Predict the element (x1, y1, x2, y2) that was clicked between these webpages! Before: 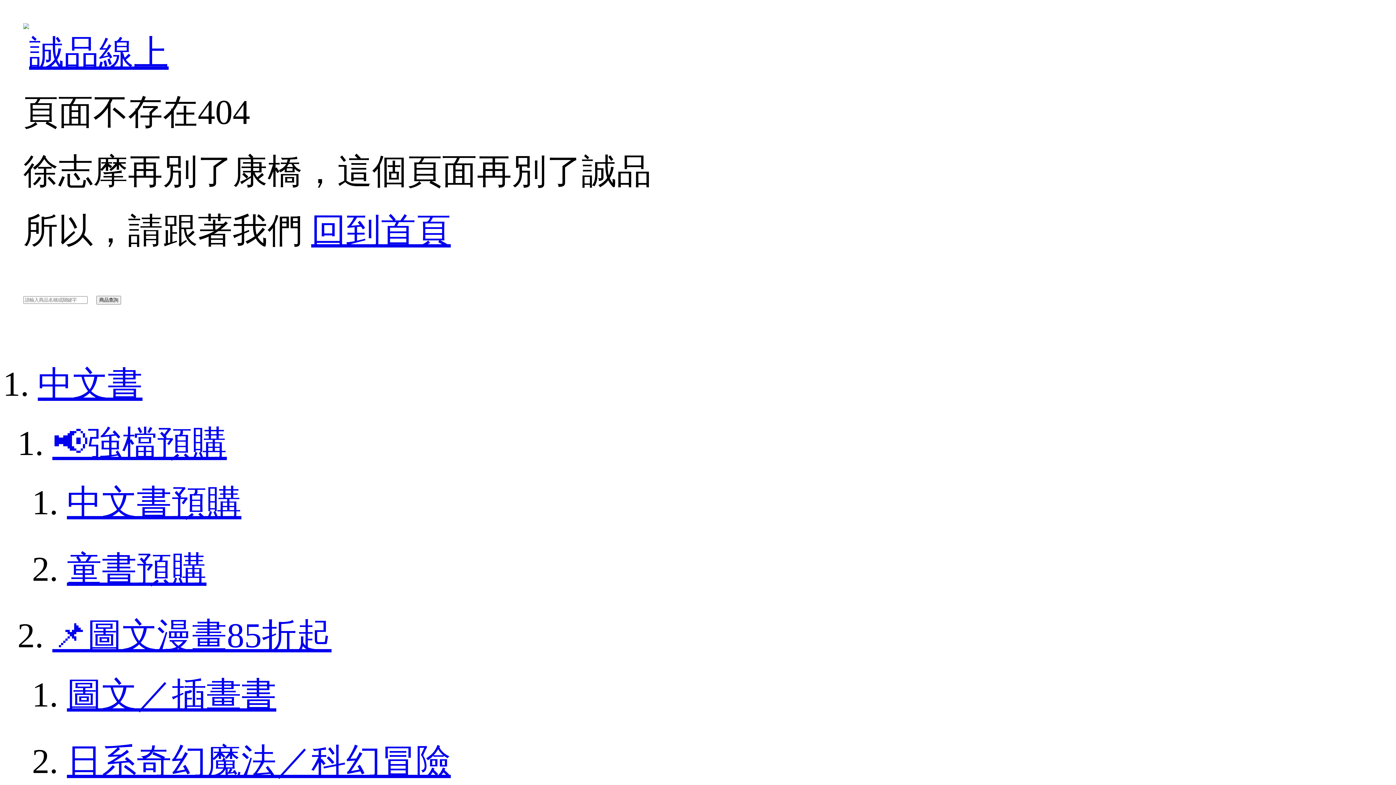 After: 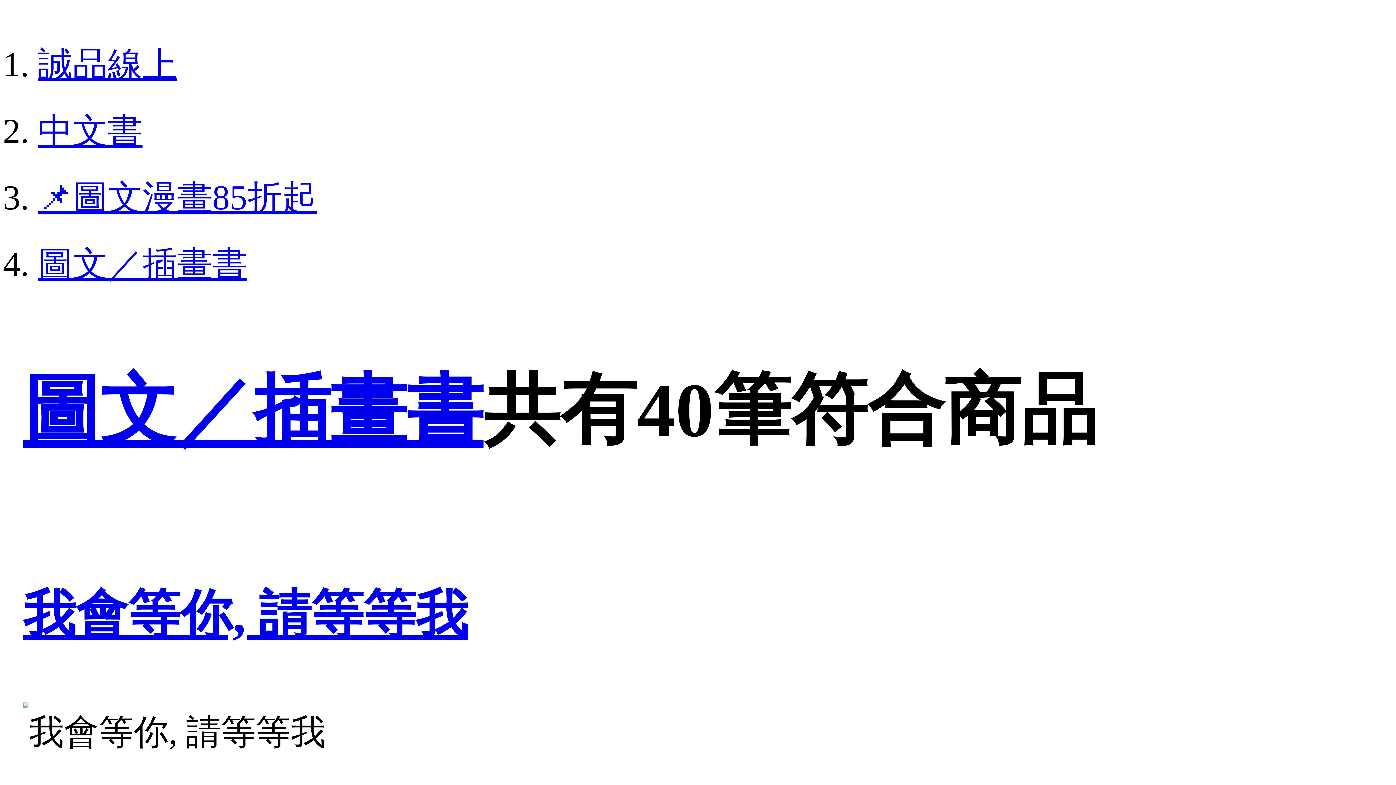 Action: bbox: (66, 675, 276, 714) label: 圖文／插畫書